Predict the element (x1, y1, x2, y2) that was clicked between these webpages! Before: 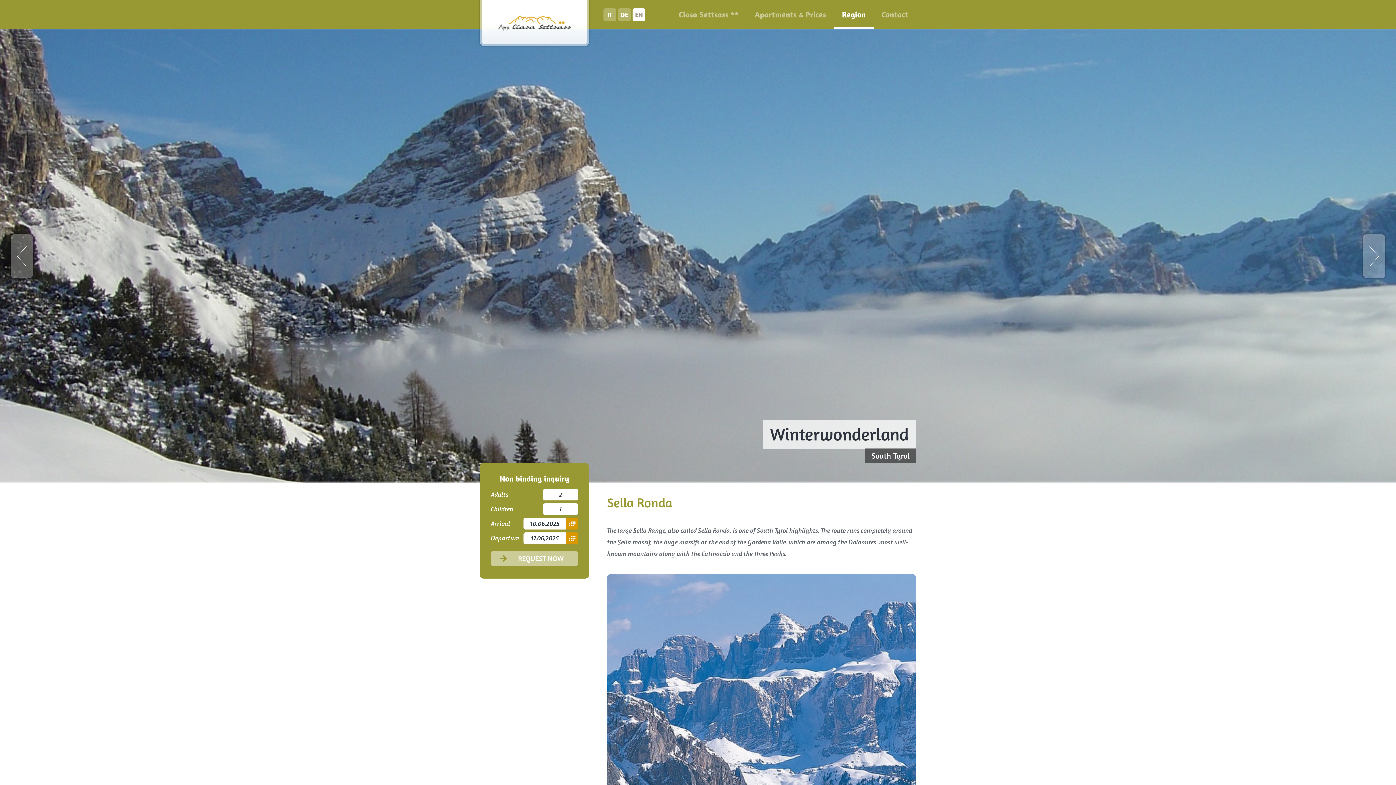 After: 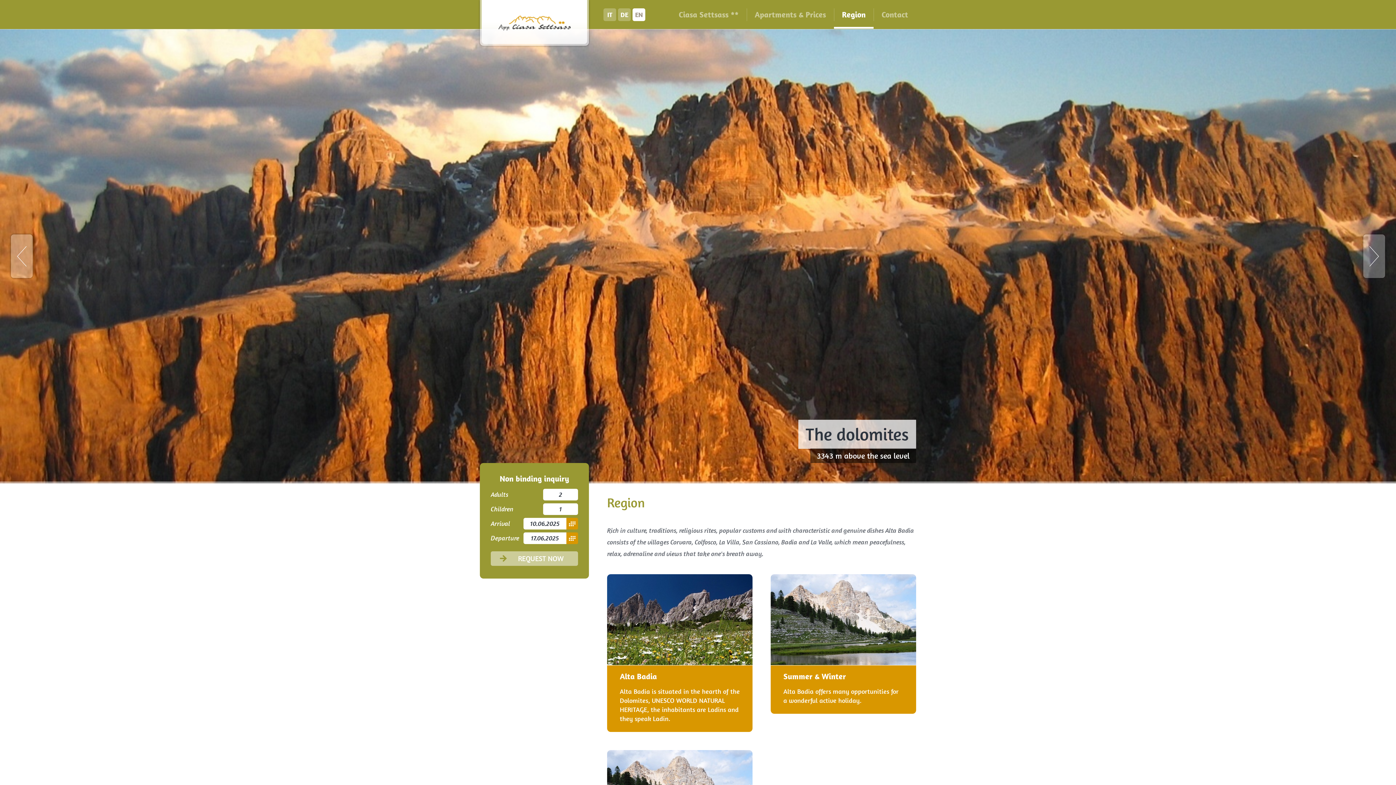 Action: label: Region bbox: (834, 0, 873, 29)